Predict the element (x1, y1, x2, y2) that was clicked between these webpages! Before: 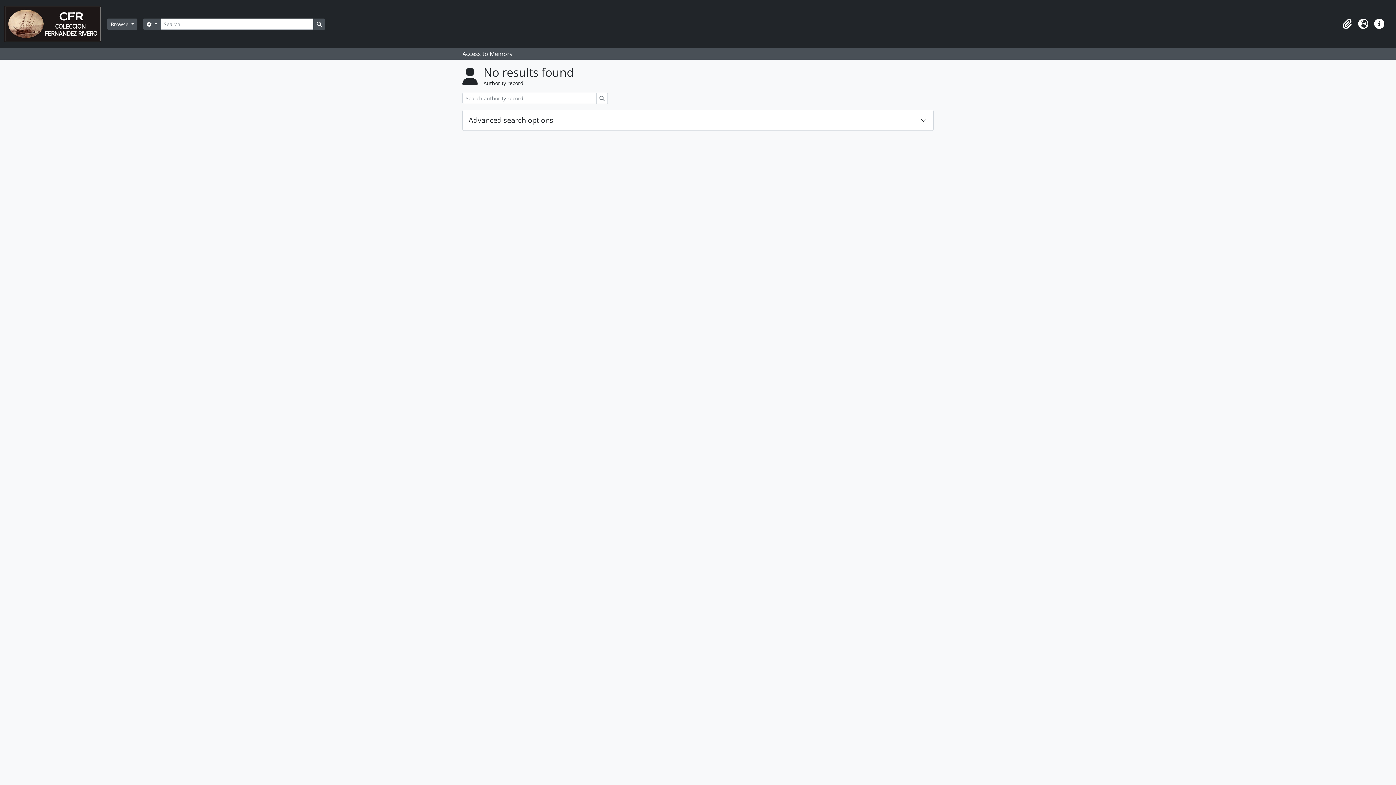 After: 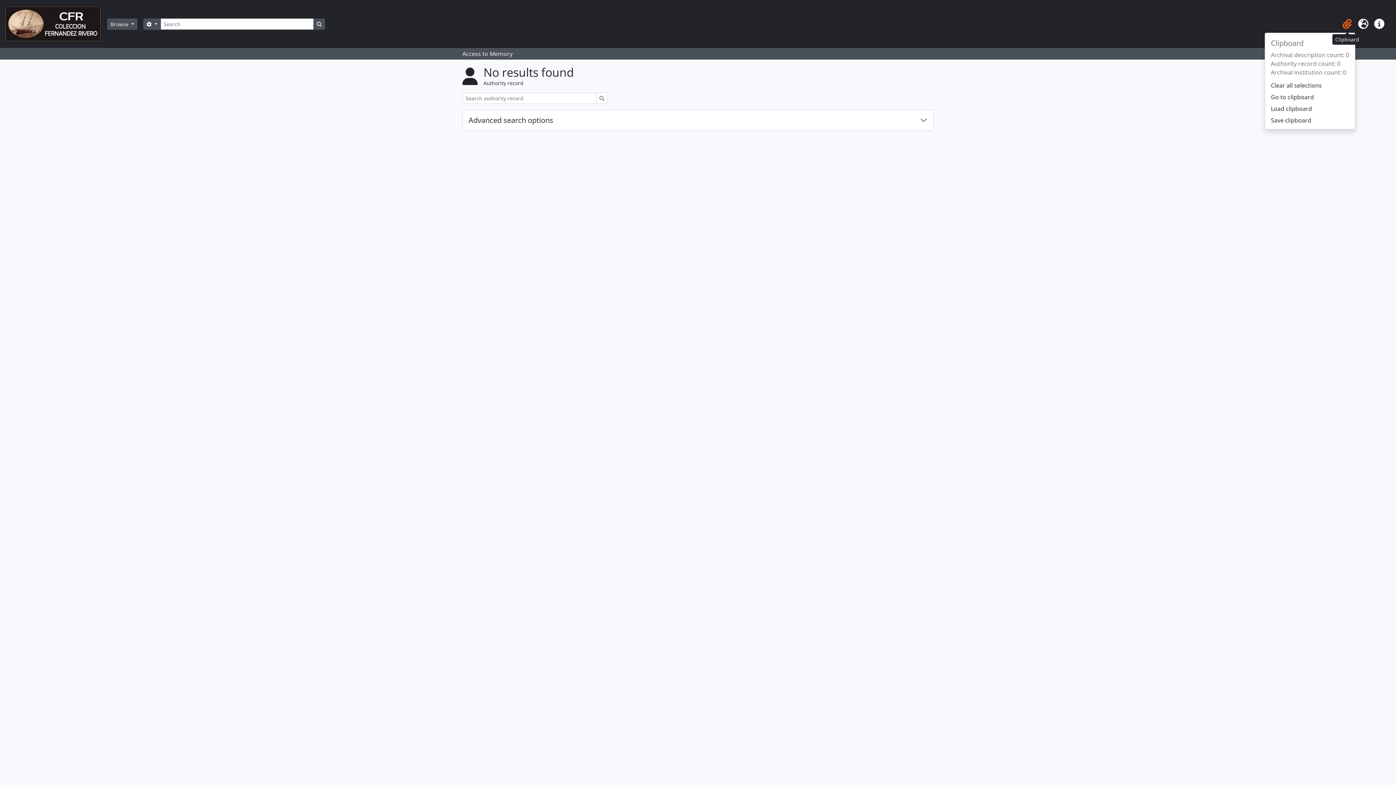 Action: bbox: (1339, 16, 1355, 32) label: Clipboard